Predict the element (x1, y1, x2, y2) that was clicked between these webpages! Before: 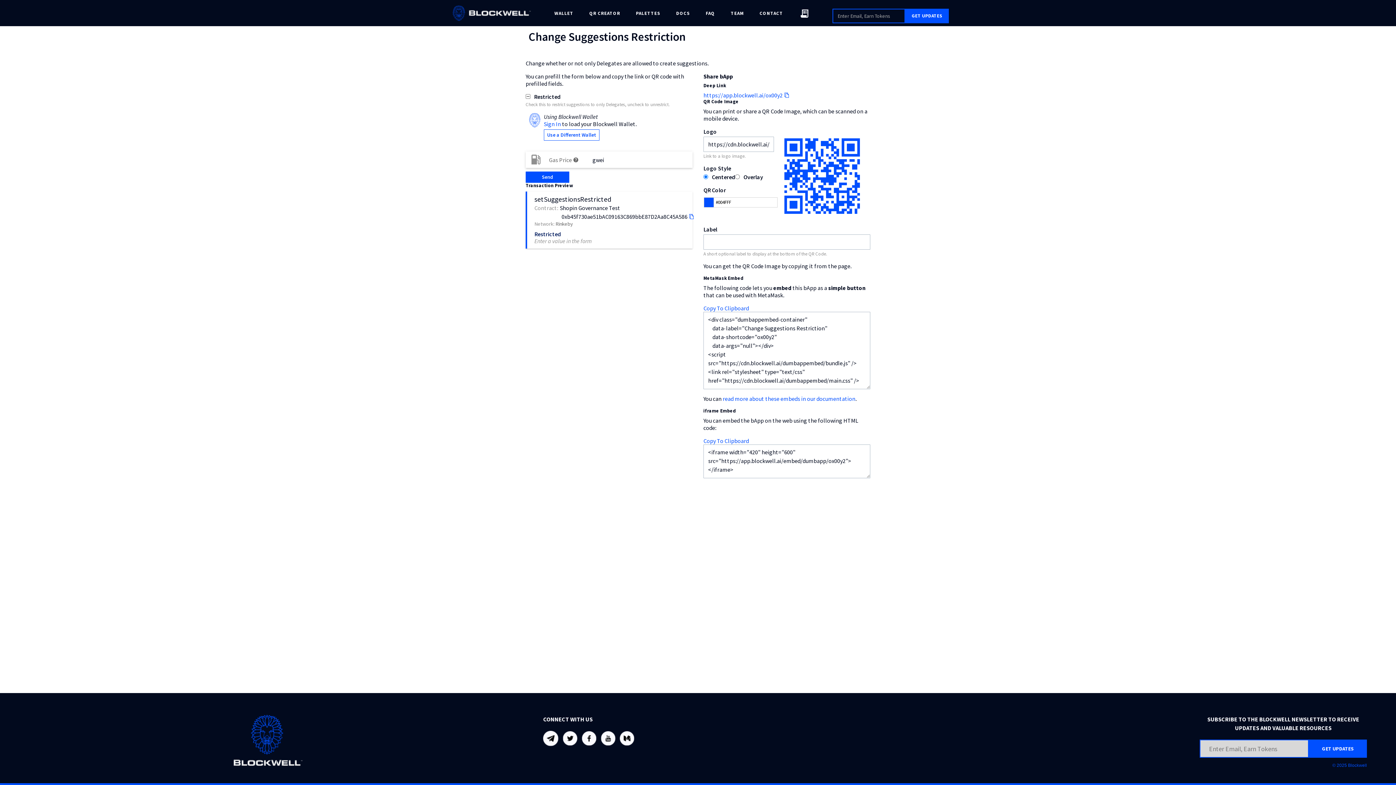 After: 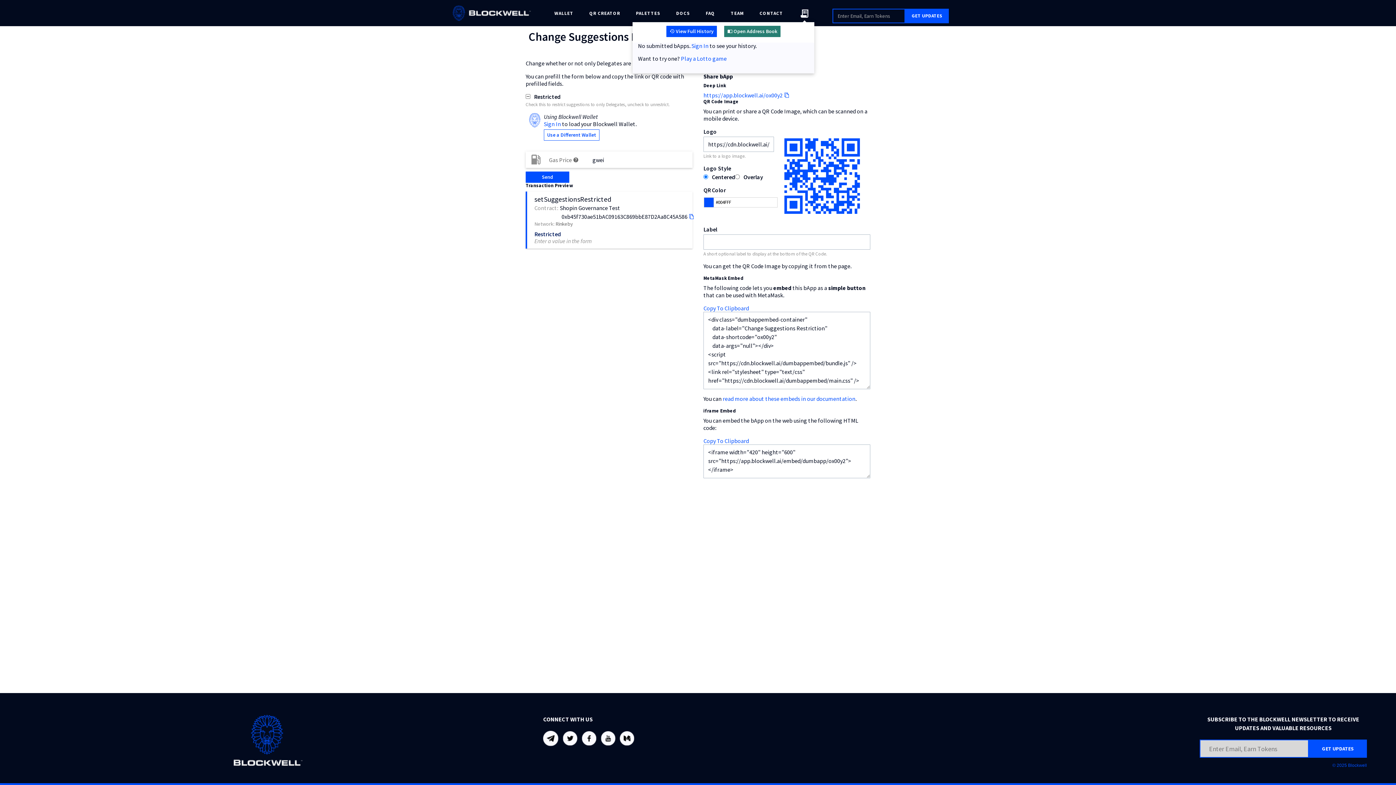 Action: bbox: (799, 7, 809, 18) label: receipt_long